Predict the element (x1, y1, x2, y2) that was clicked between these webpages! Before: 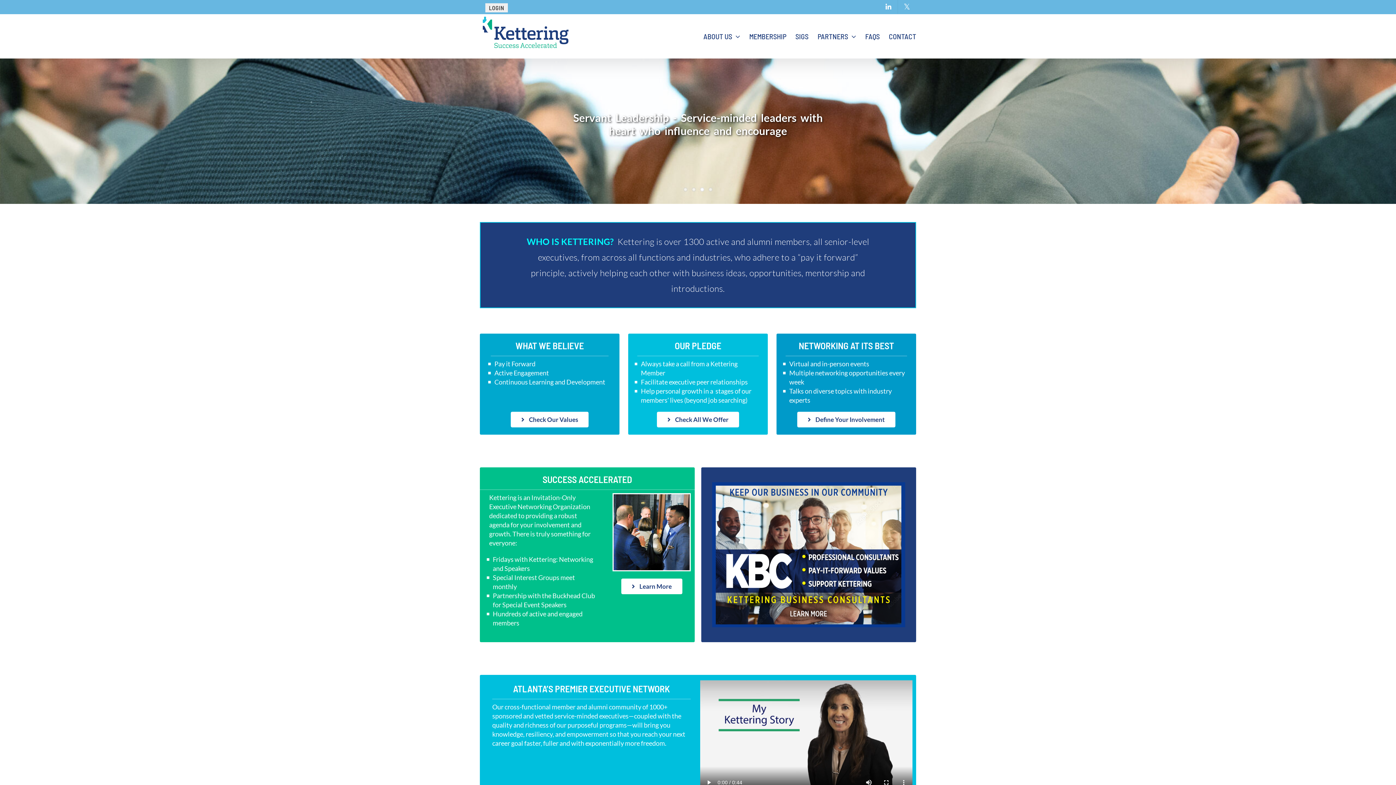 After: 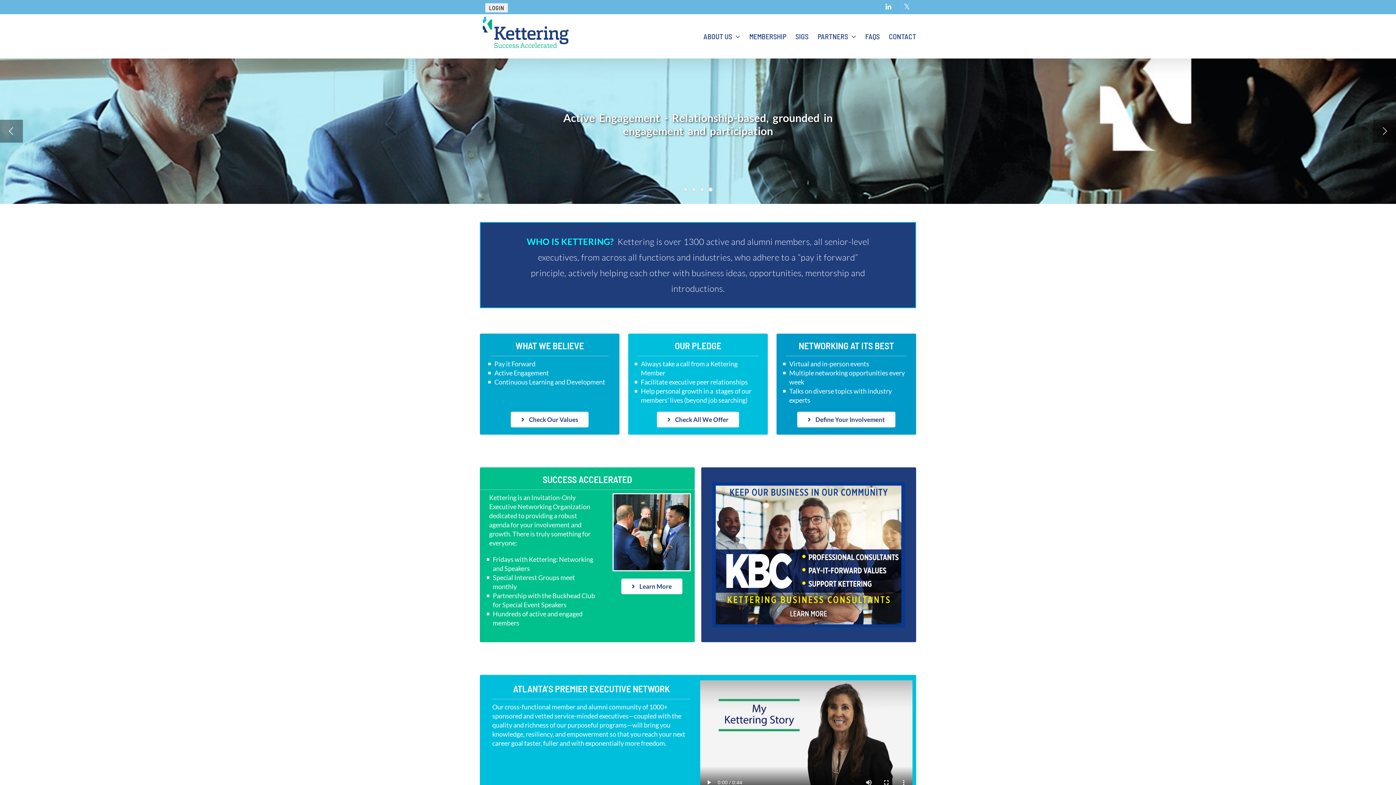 Action: bbox: (683, 187, 687, 191) label: 1